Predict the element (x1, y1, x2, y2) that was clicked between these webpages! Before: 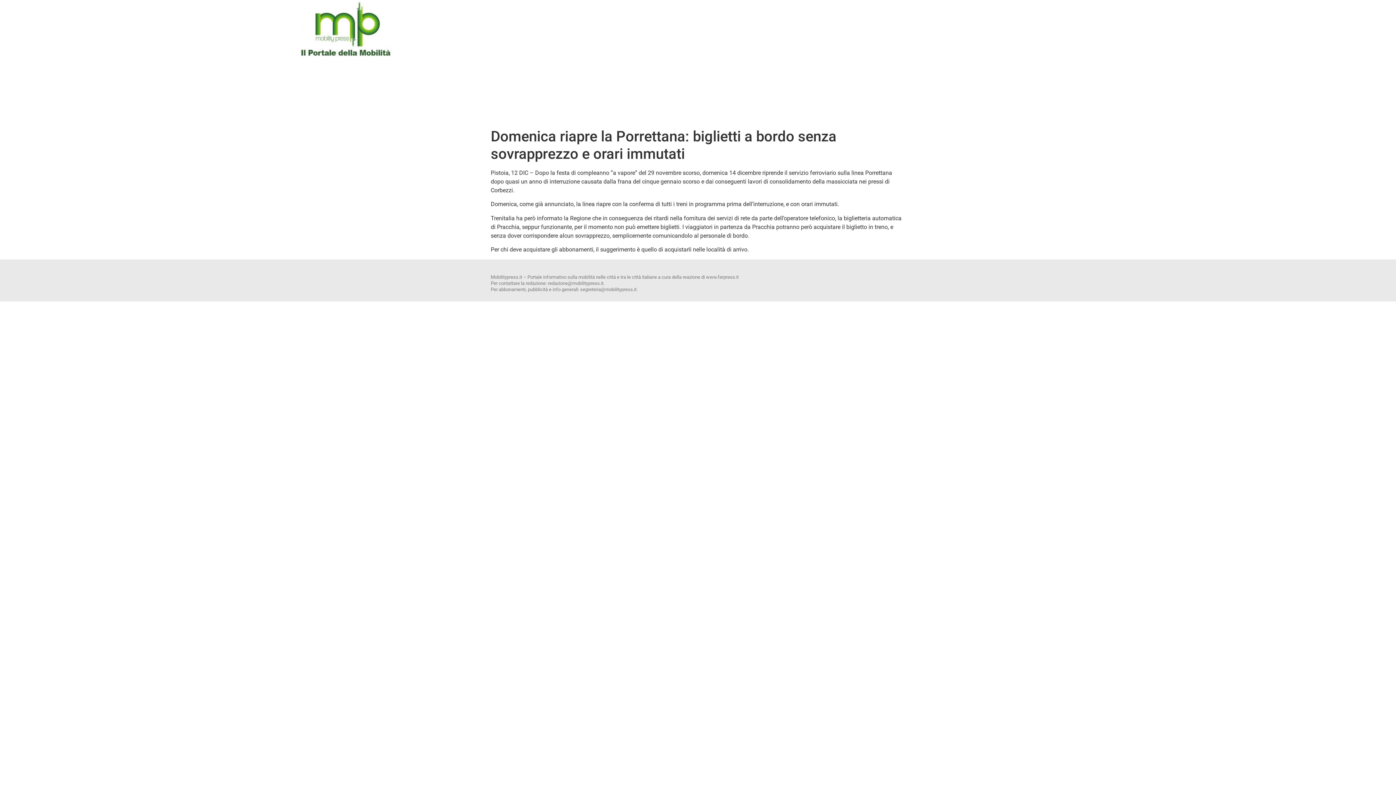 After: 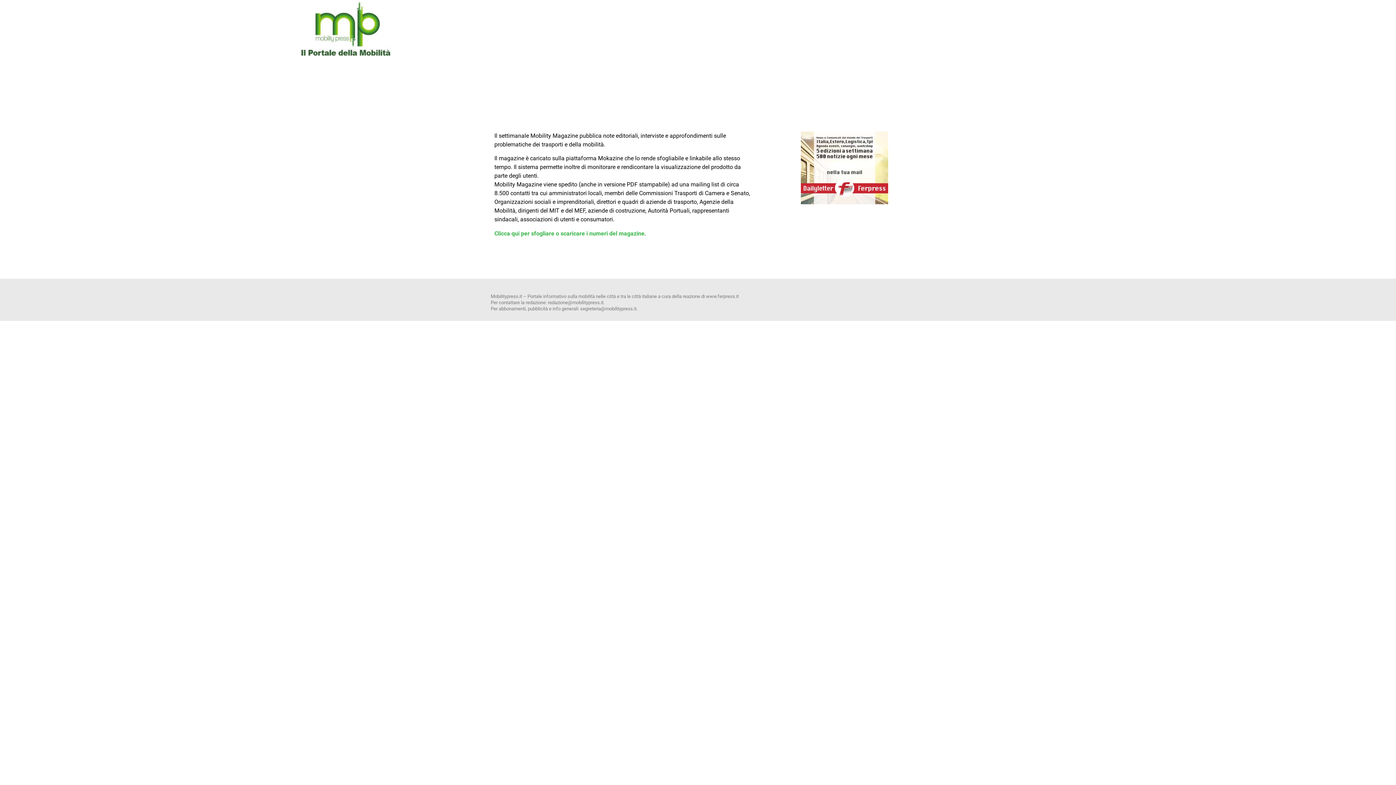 Action: bbox: (300, 0, 392, 58)